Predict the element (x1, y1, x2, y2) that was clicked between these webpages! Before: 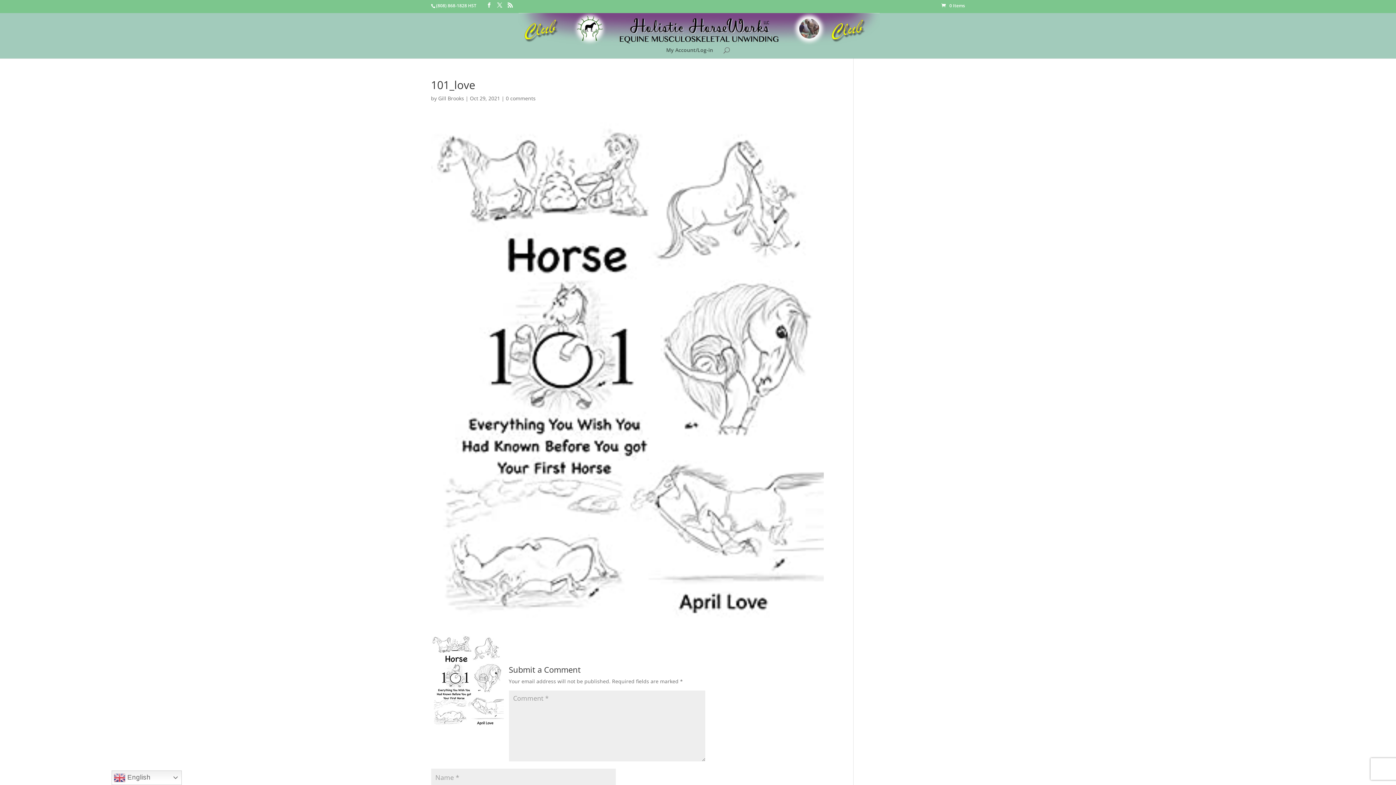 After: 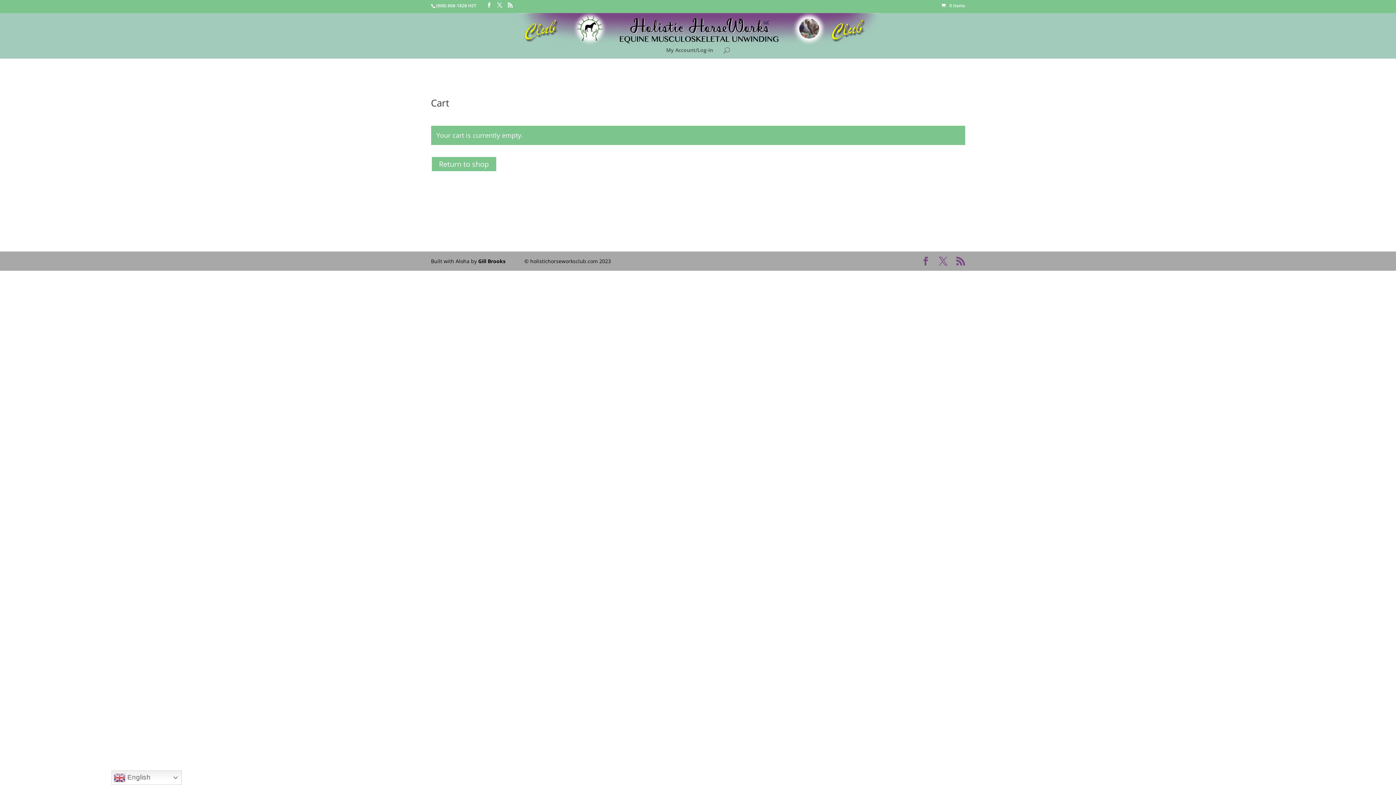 Action: label: 0 Items bbox: (941, 2, 965, 8)